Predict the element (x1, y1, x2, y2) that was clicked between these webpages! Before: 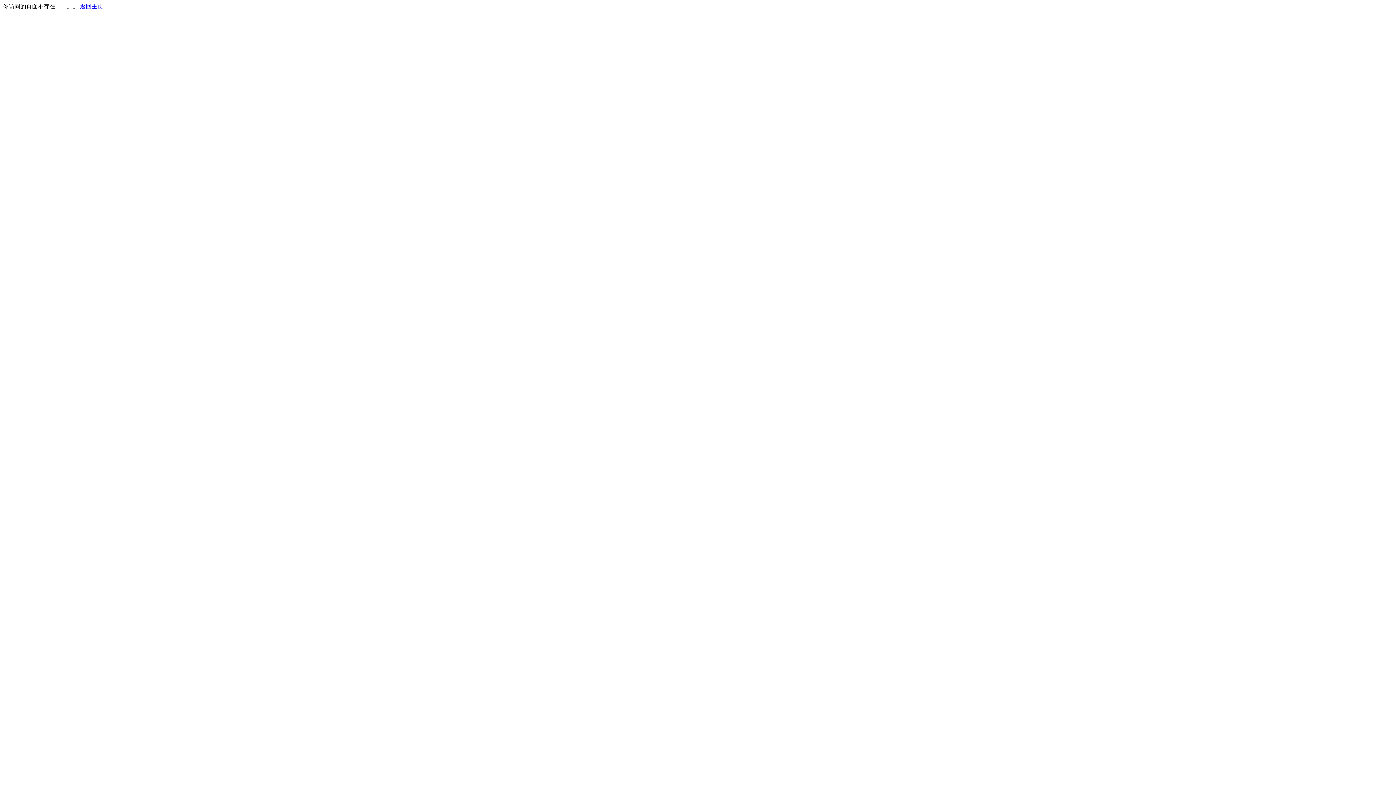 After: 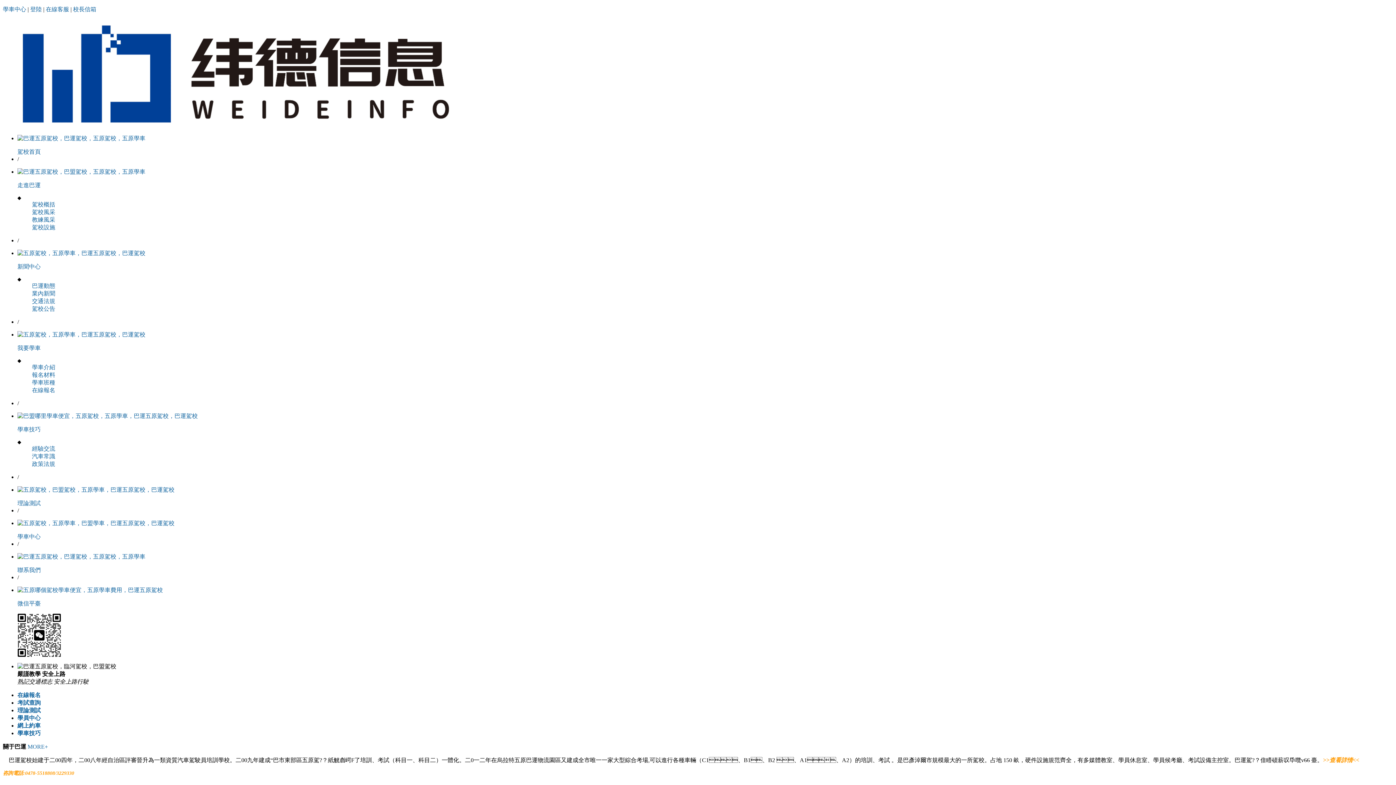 Action: bbox: (80, 3, 103, 9) label: 返回主页